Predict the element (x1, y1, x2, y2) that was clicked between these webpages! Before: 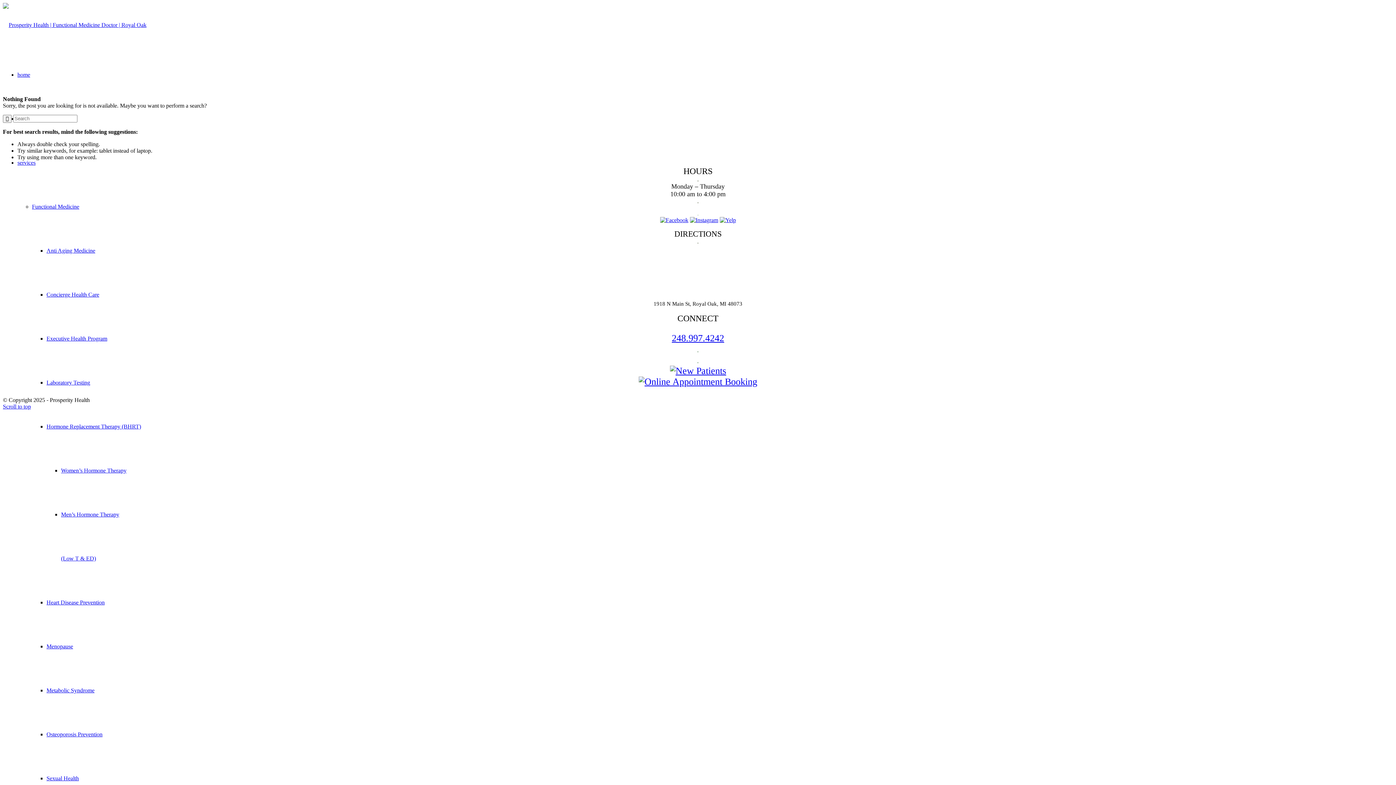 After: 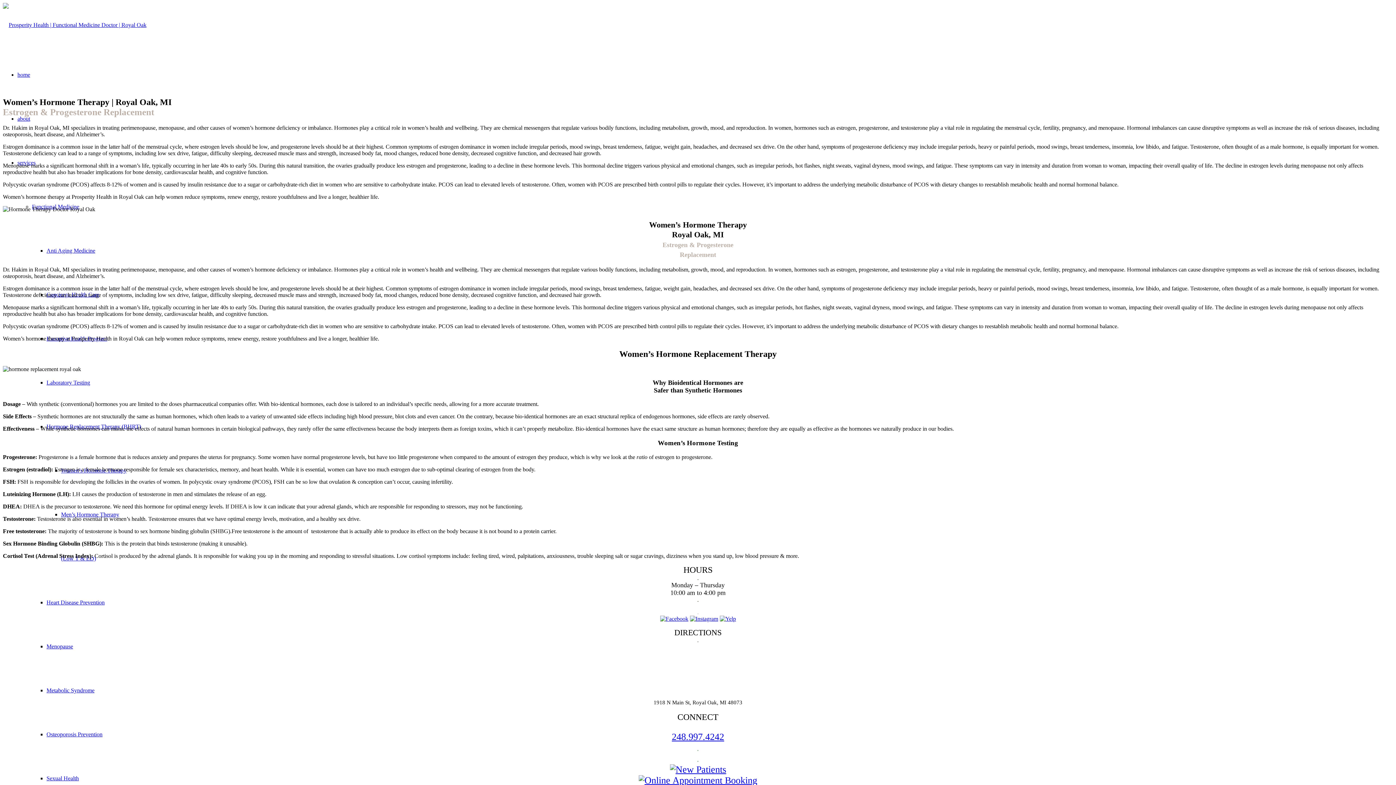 Action: label: Women’s Hormone Therapy bbox: (61, 467, 126, 473)